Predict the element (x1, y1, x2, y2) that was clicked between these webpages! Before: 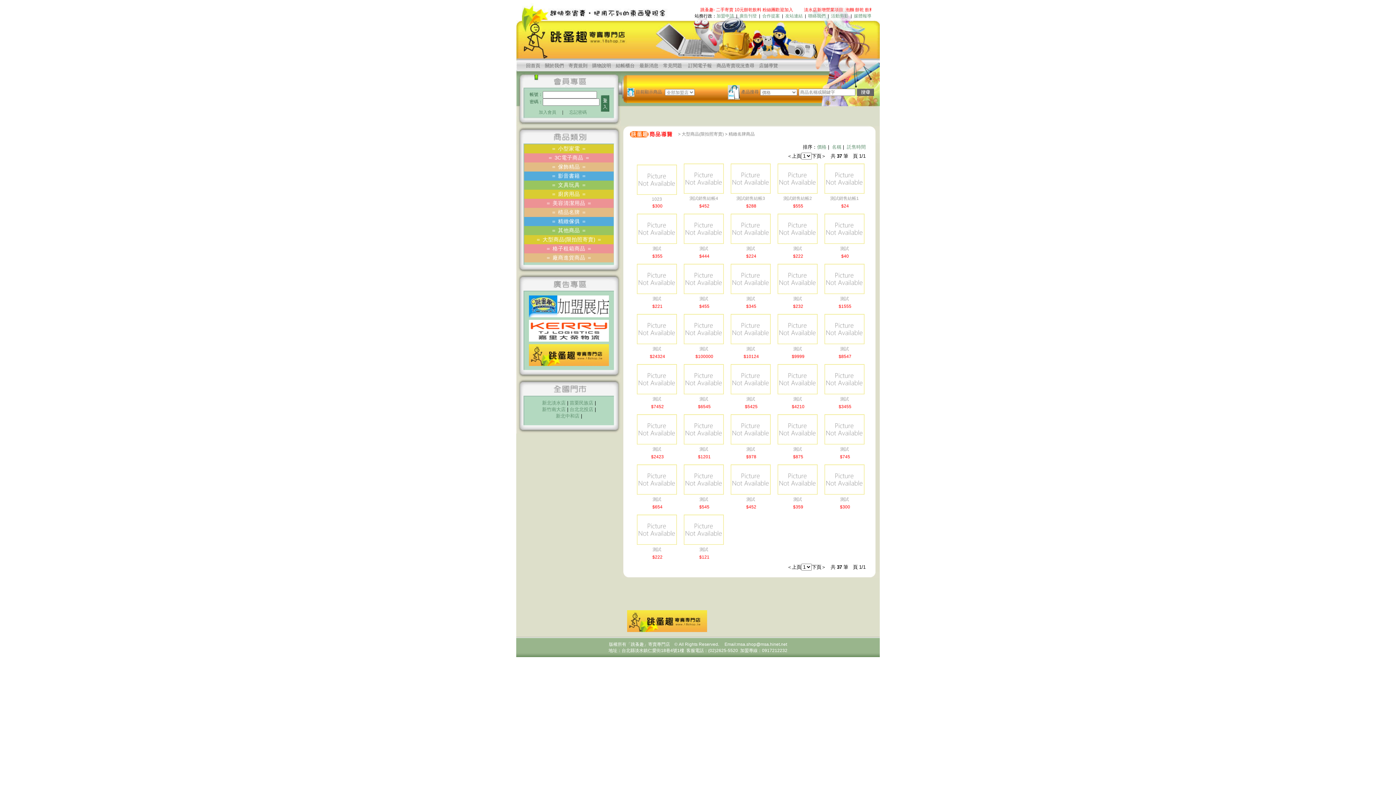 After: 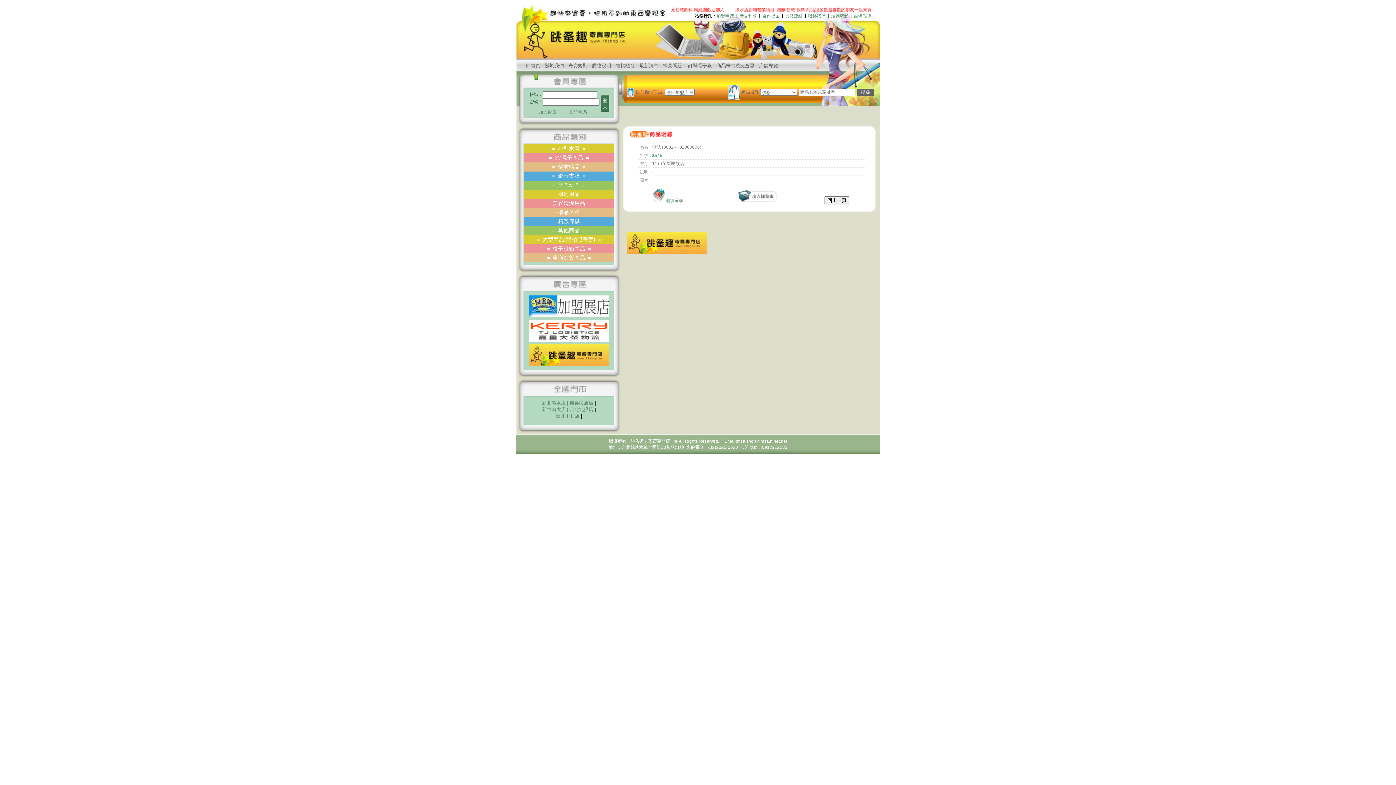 Action: bbox: (684, 489, 724, 495)